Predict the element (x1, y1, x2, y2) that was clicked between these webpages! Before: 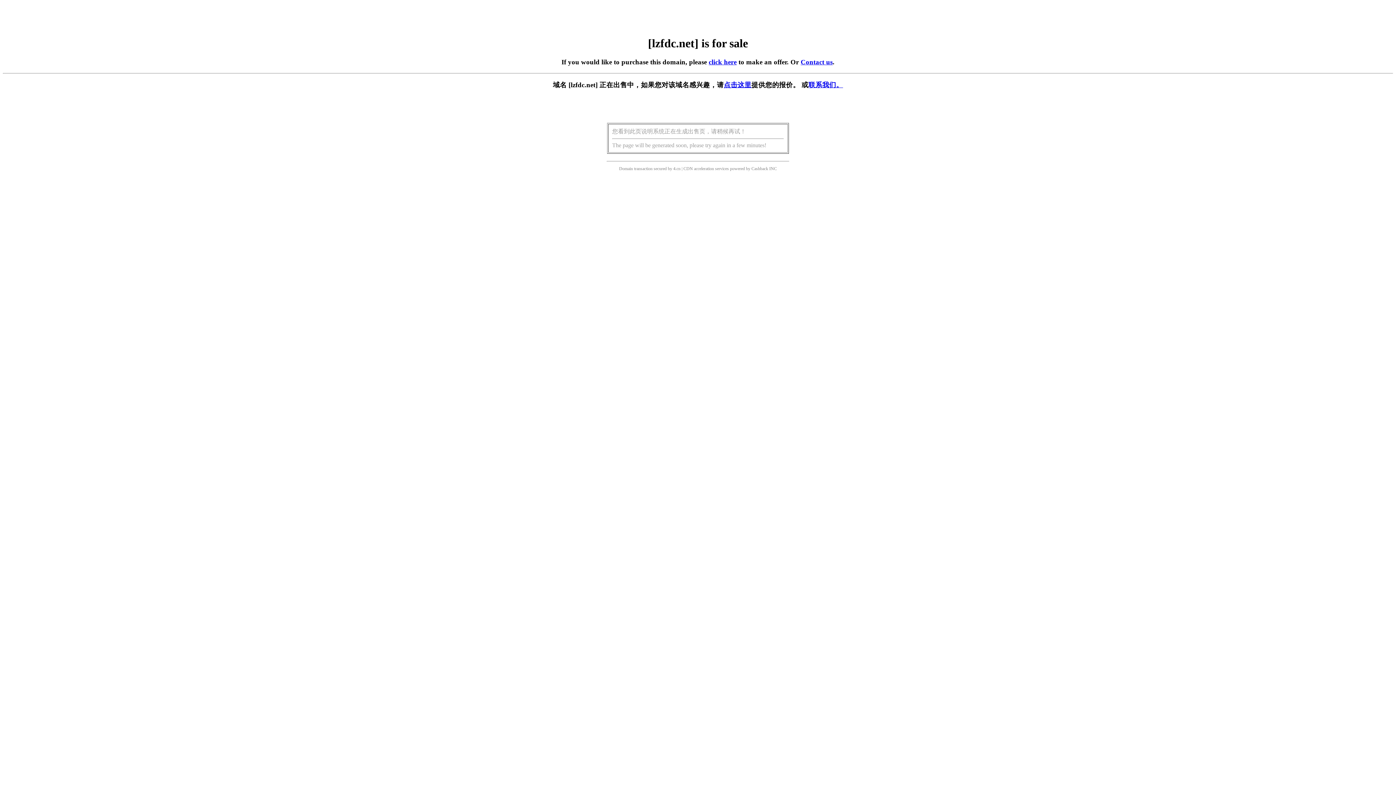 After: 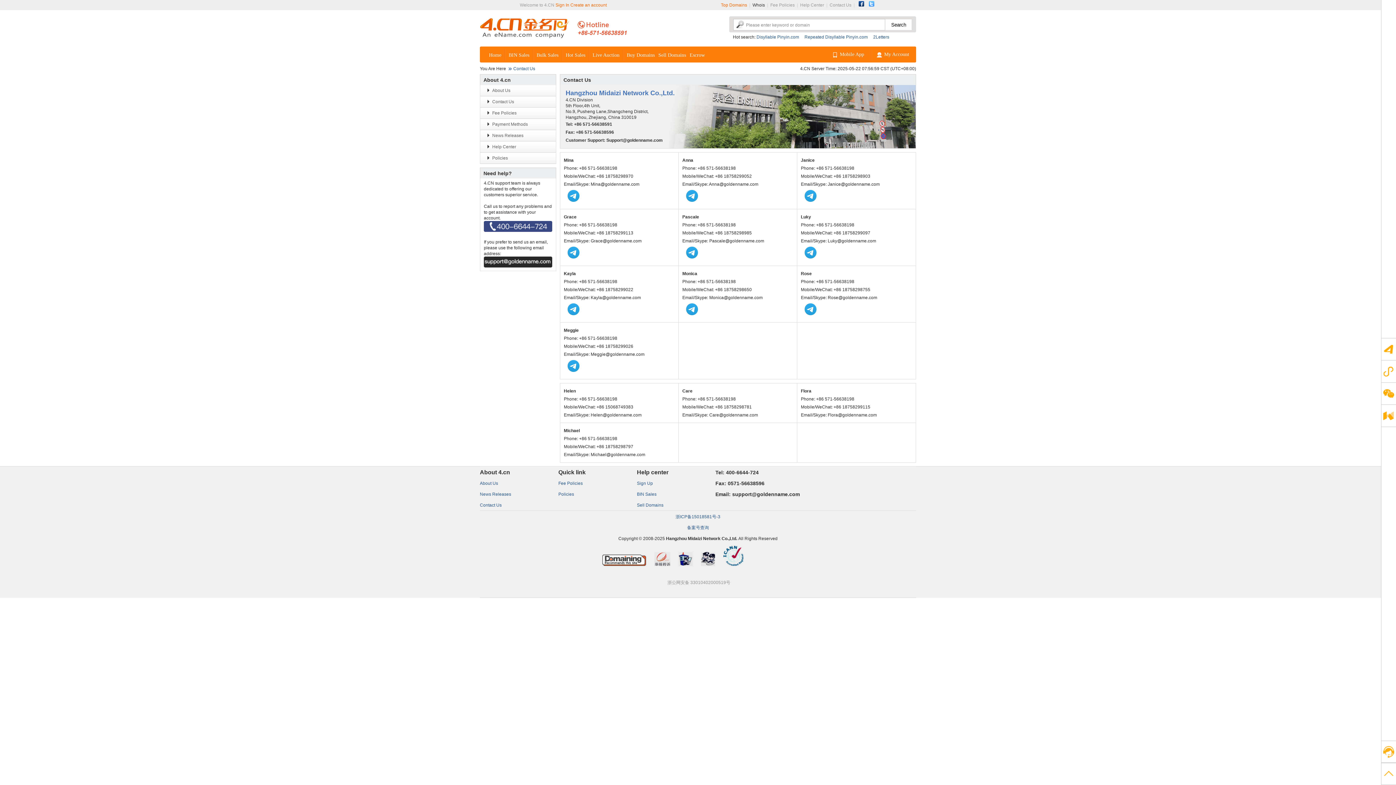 Action: bbox: (808, 81, 843, 88) label: 联系我们。